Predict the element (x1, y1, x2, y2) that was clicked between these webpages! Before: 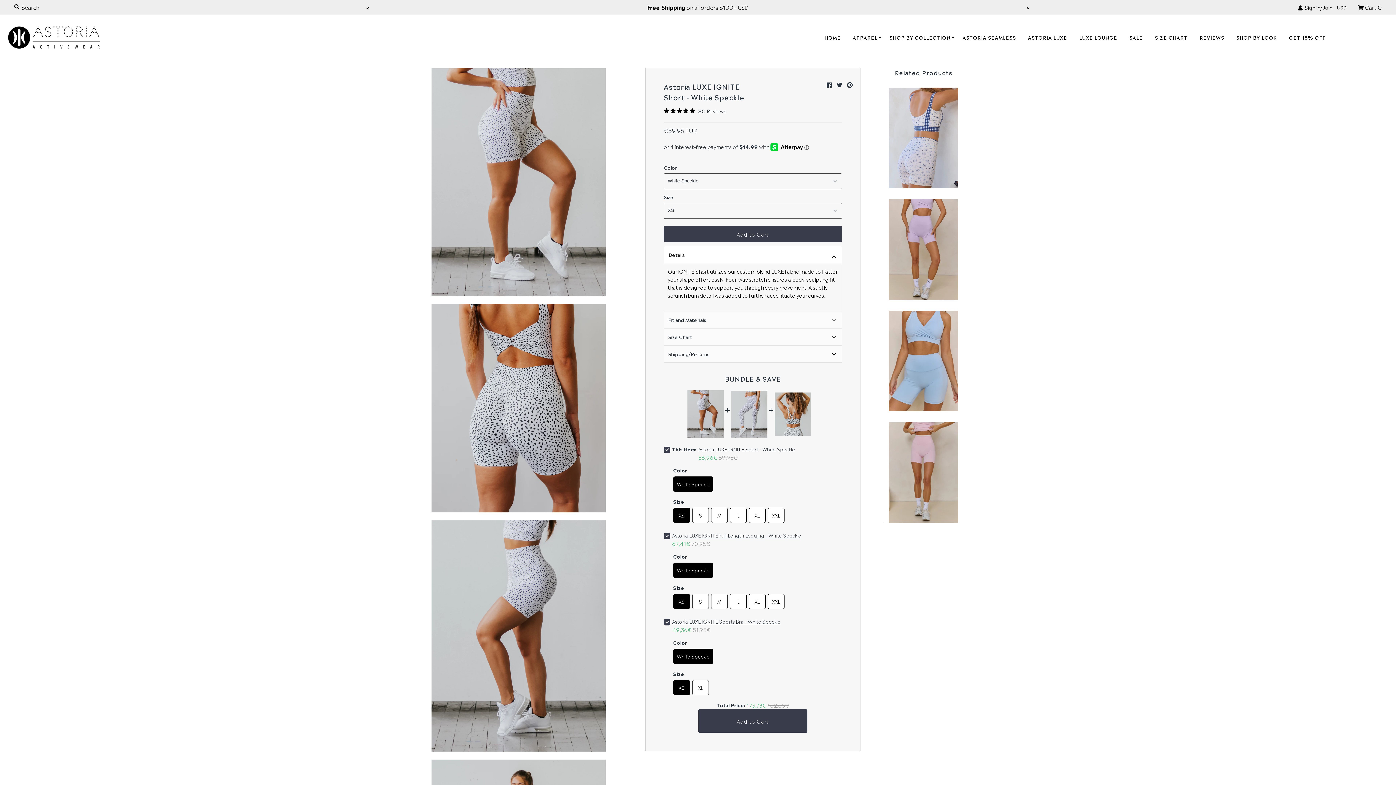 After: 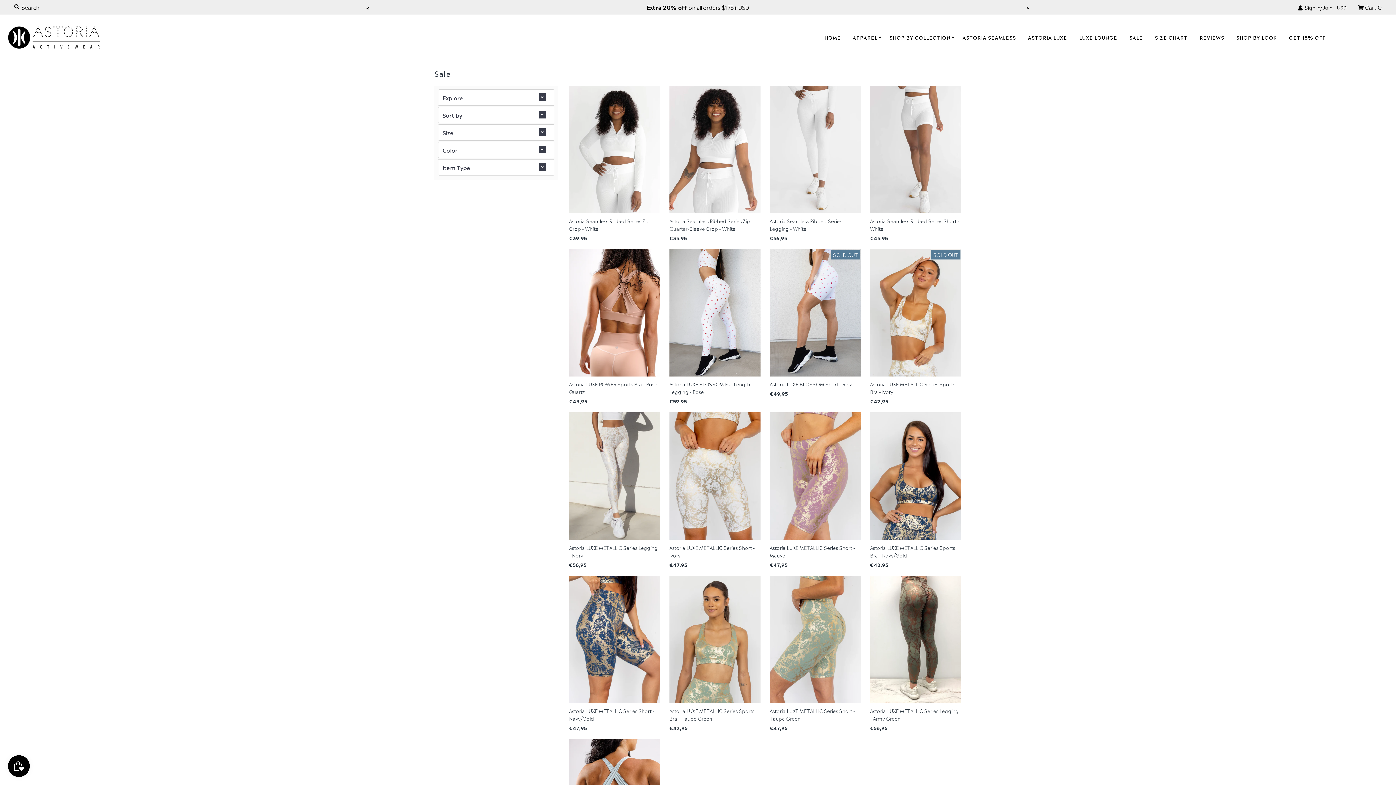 Action: bbox: (1124, 28, 1148, 47) label: SALE